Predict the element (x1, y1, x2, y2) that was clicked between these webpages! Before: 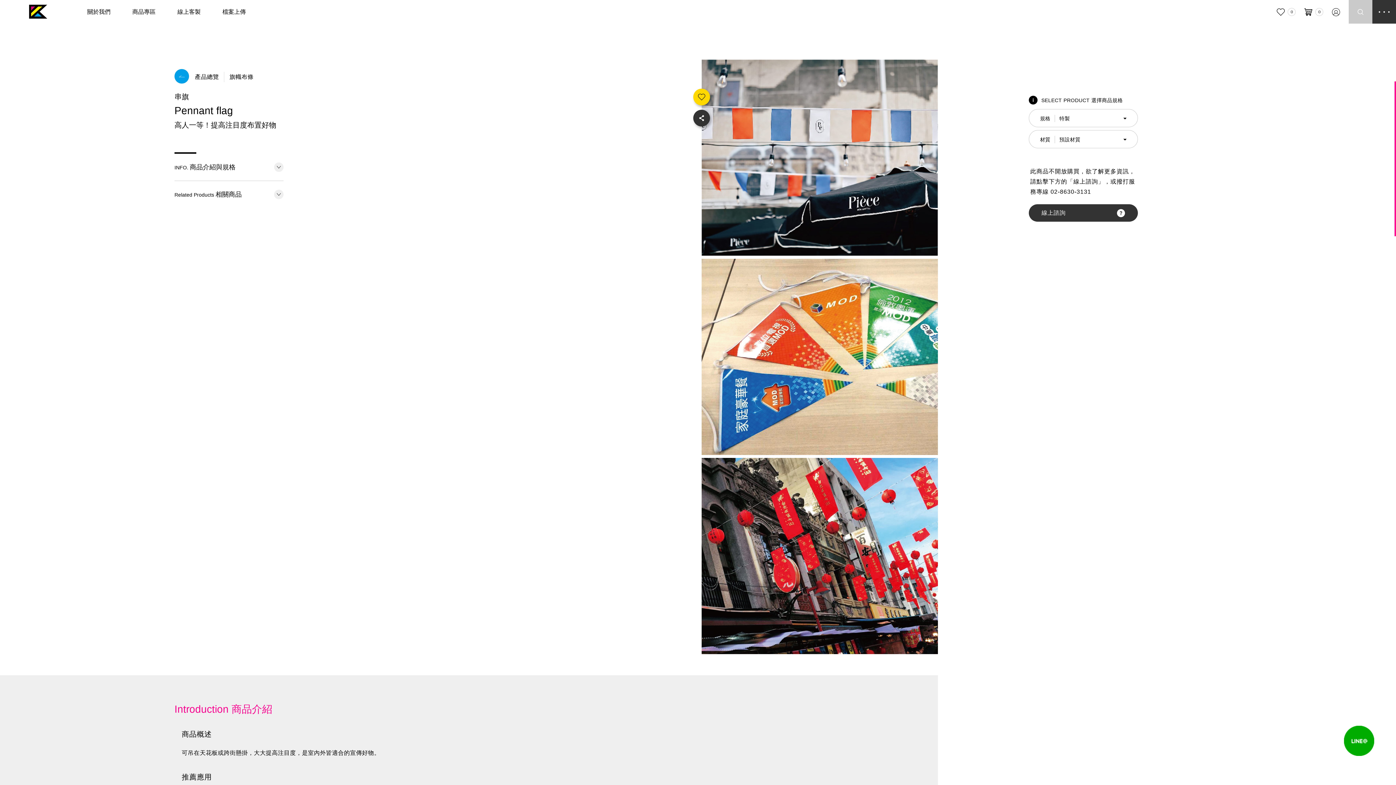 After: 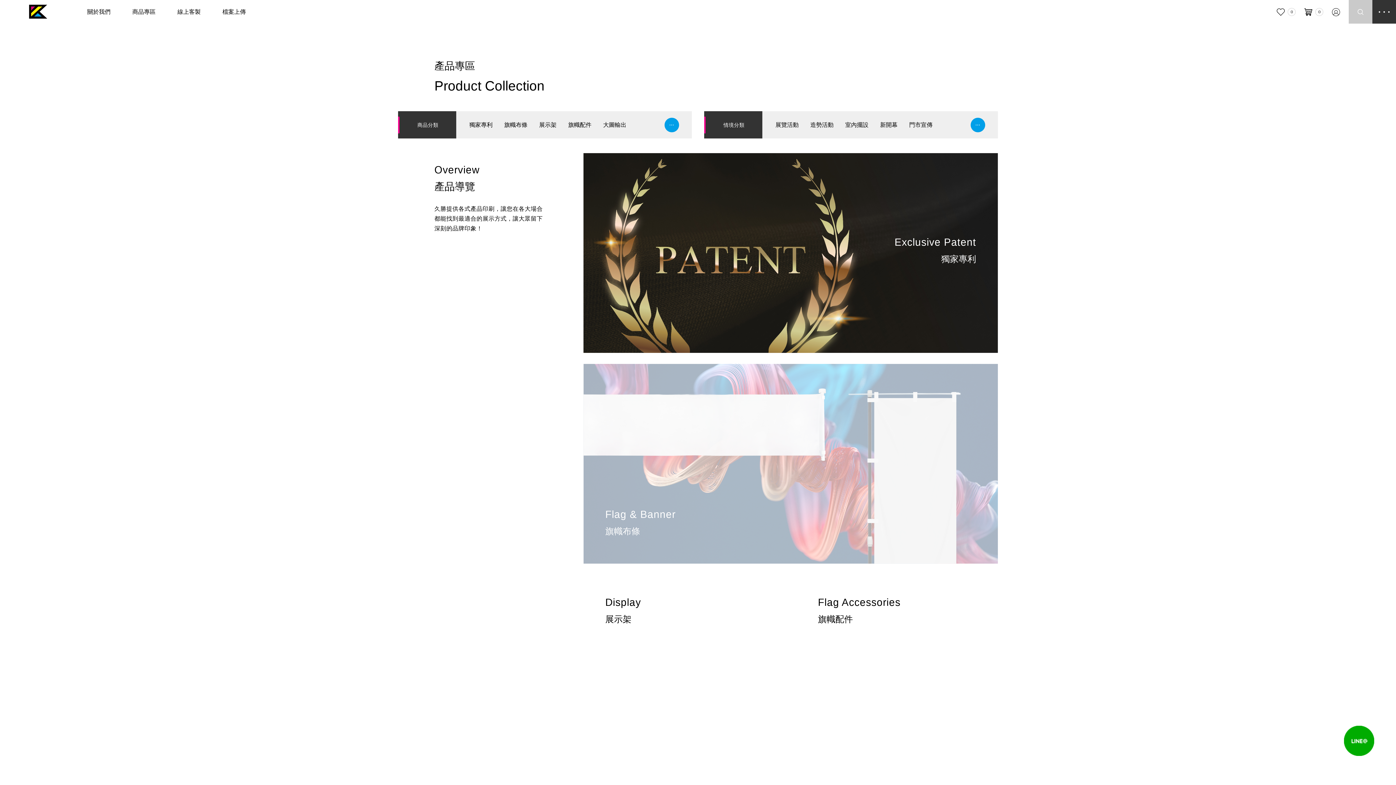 Action: bbox: (194, 73, 219, 80) label: 產品總覽